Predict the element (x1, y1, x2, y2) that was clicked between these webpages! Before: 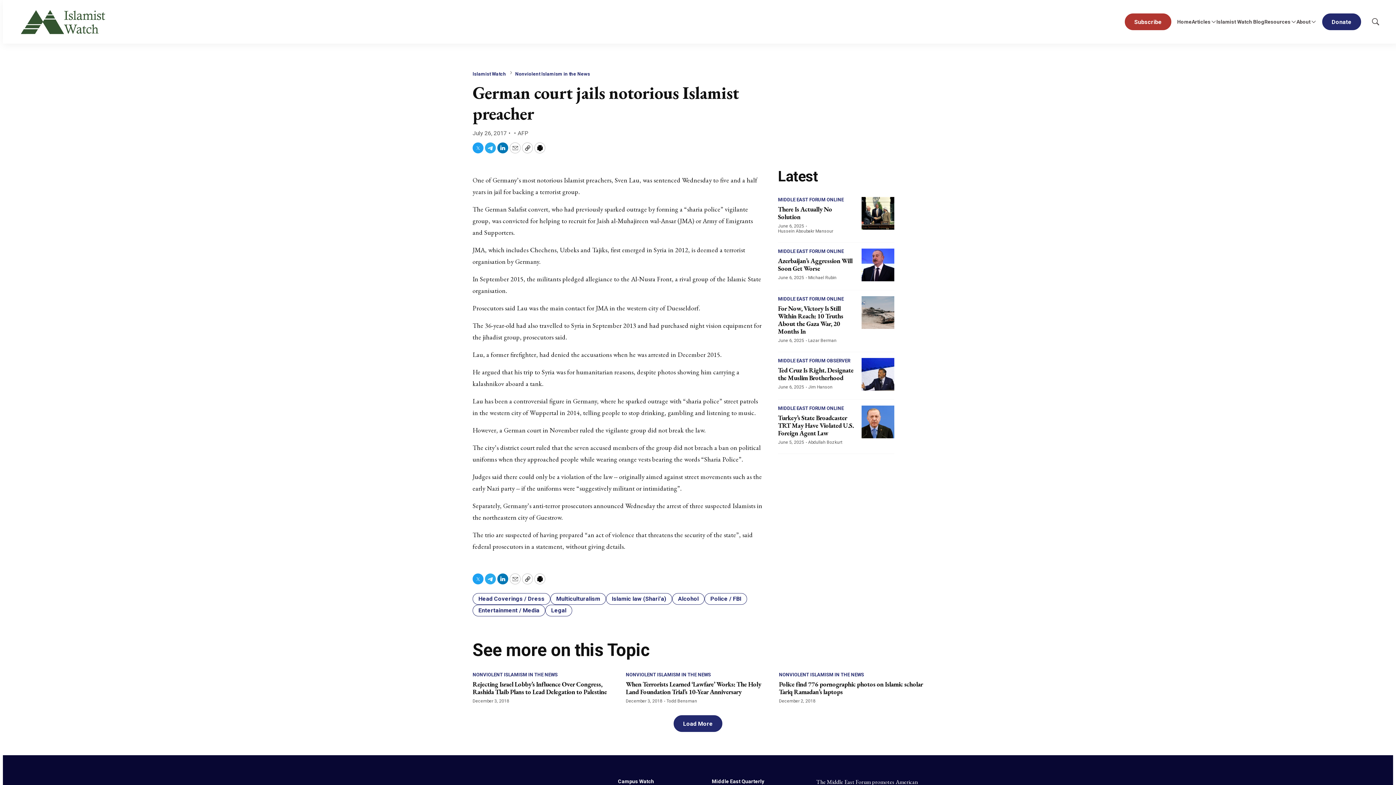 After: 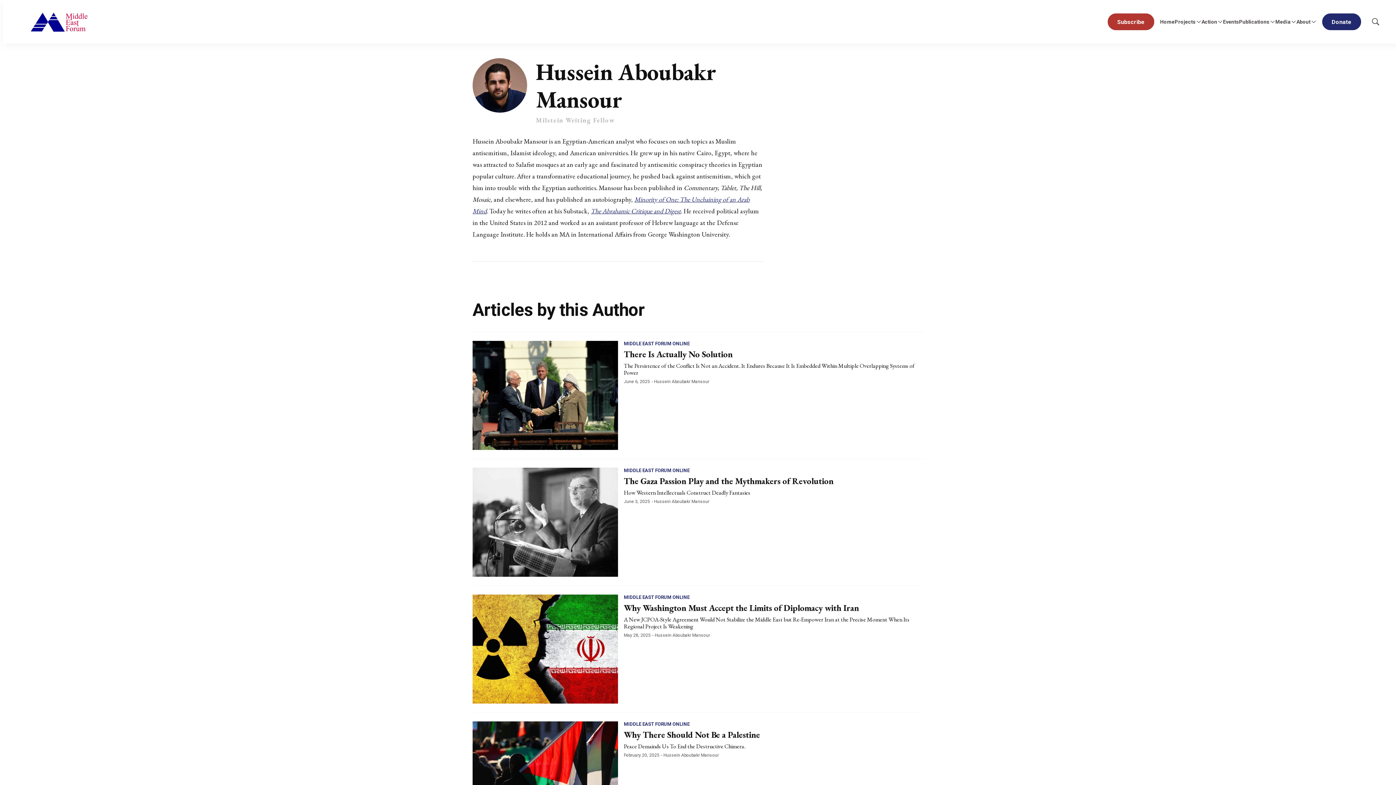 Action: label: Hussein Aboubakr Mansour bbox: (778, 228, 833, 233)